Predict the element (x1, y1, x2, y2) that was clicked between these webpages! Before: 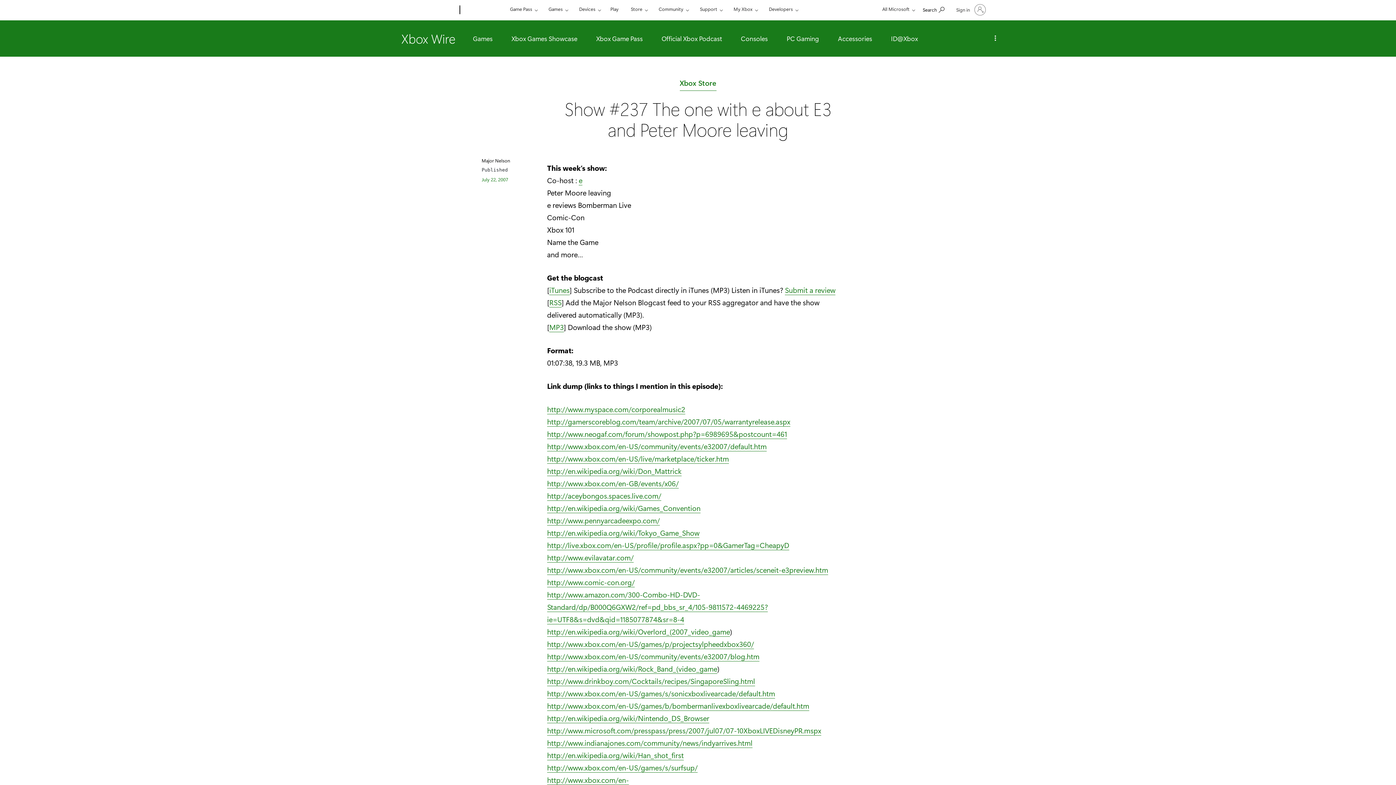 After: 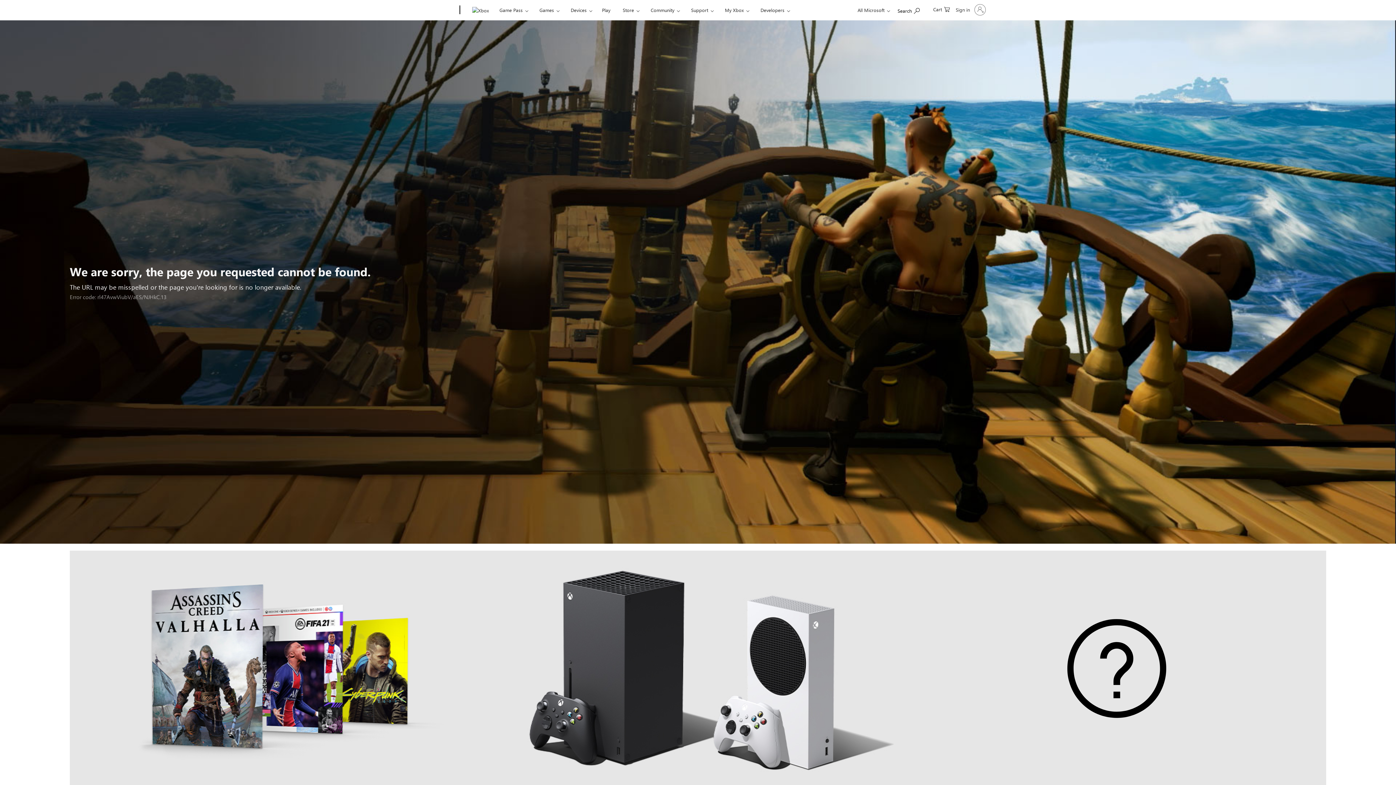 Action: bbox: (547, 639, 754, 649) label: http://www.xbox.com/en-US/games/p/projectsylpheedxbox360/